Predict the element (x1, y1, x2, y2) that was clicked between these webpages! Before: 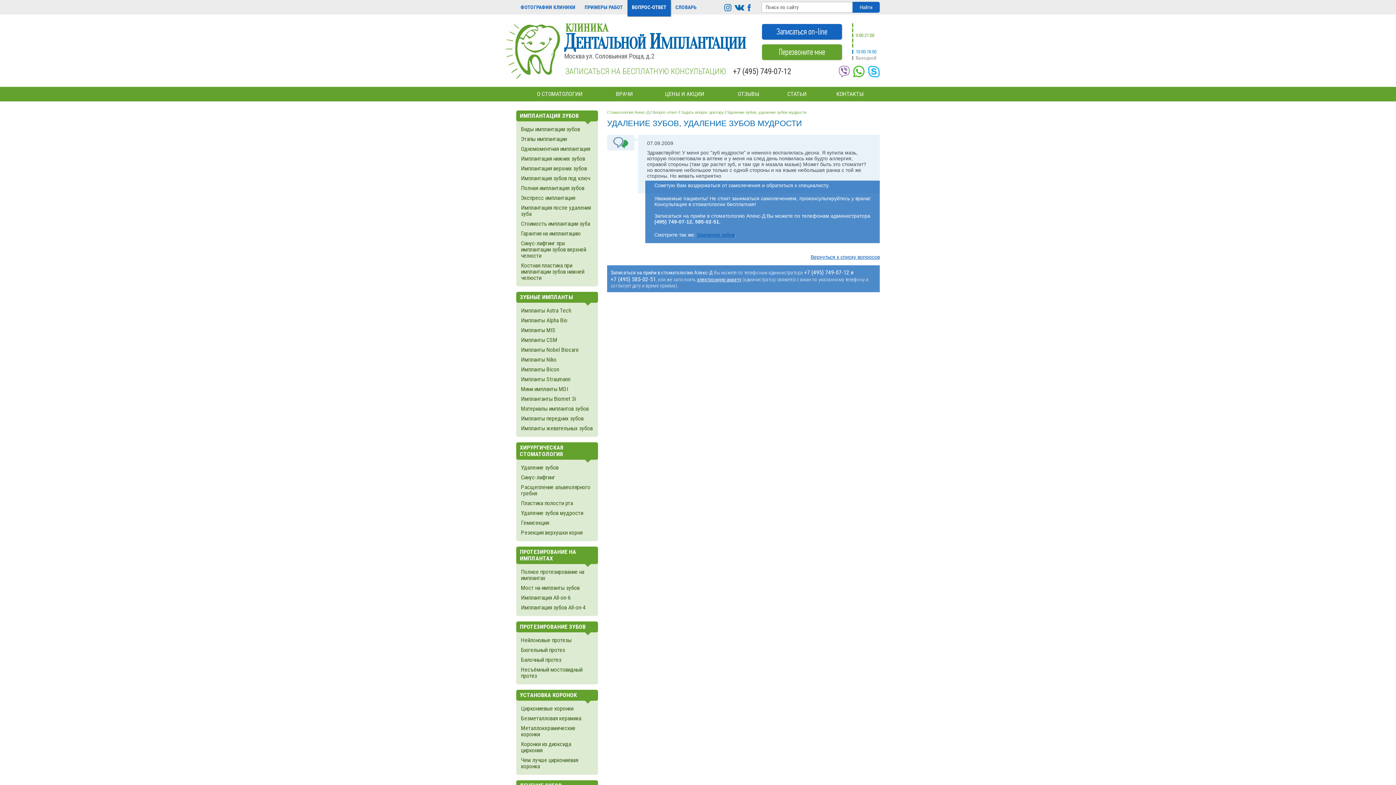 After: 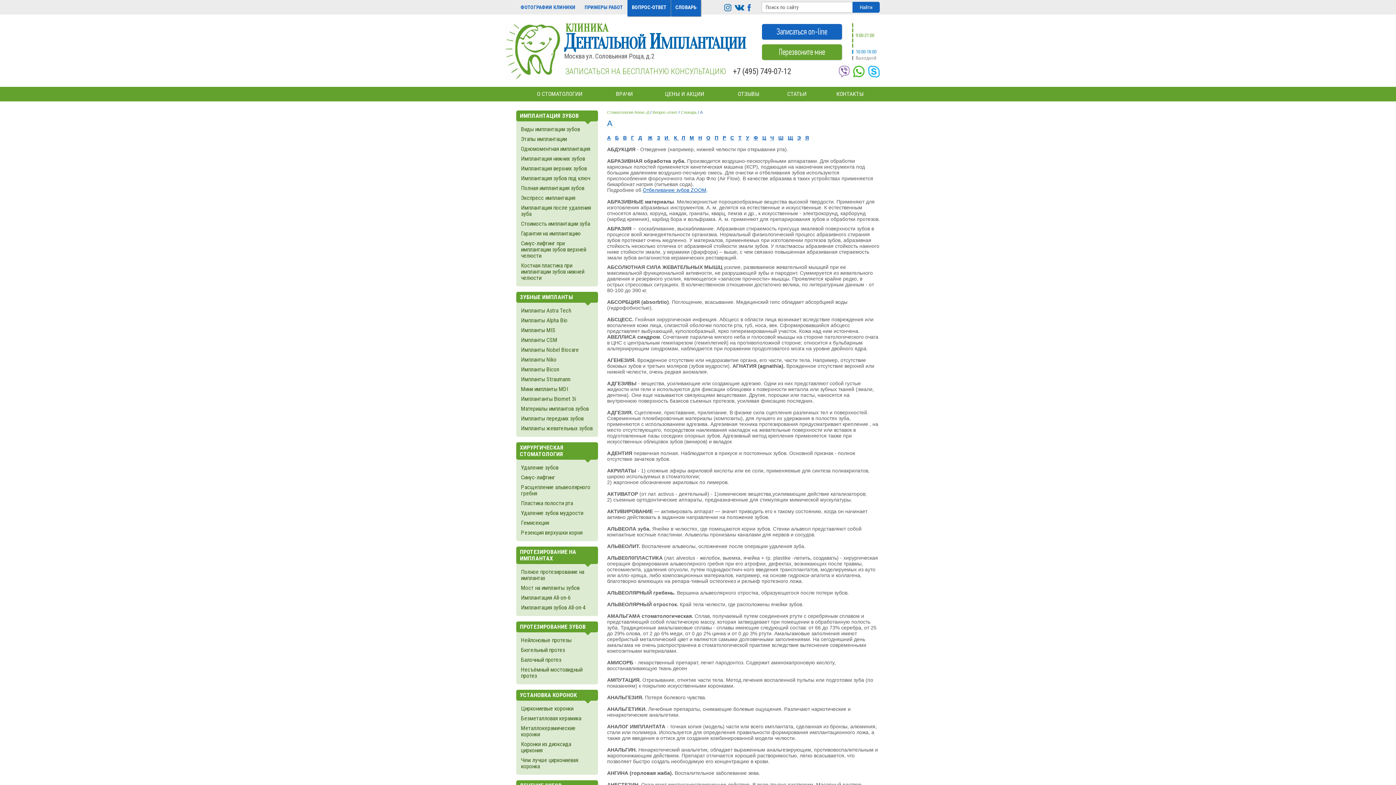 Action: label: СЛОВАРЬ bbox: (671, 0, 701, 16)